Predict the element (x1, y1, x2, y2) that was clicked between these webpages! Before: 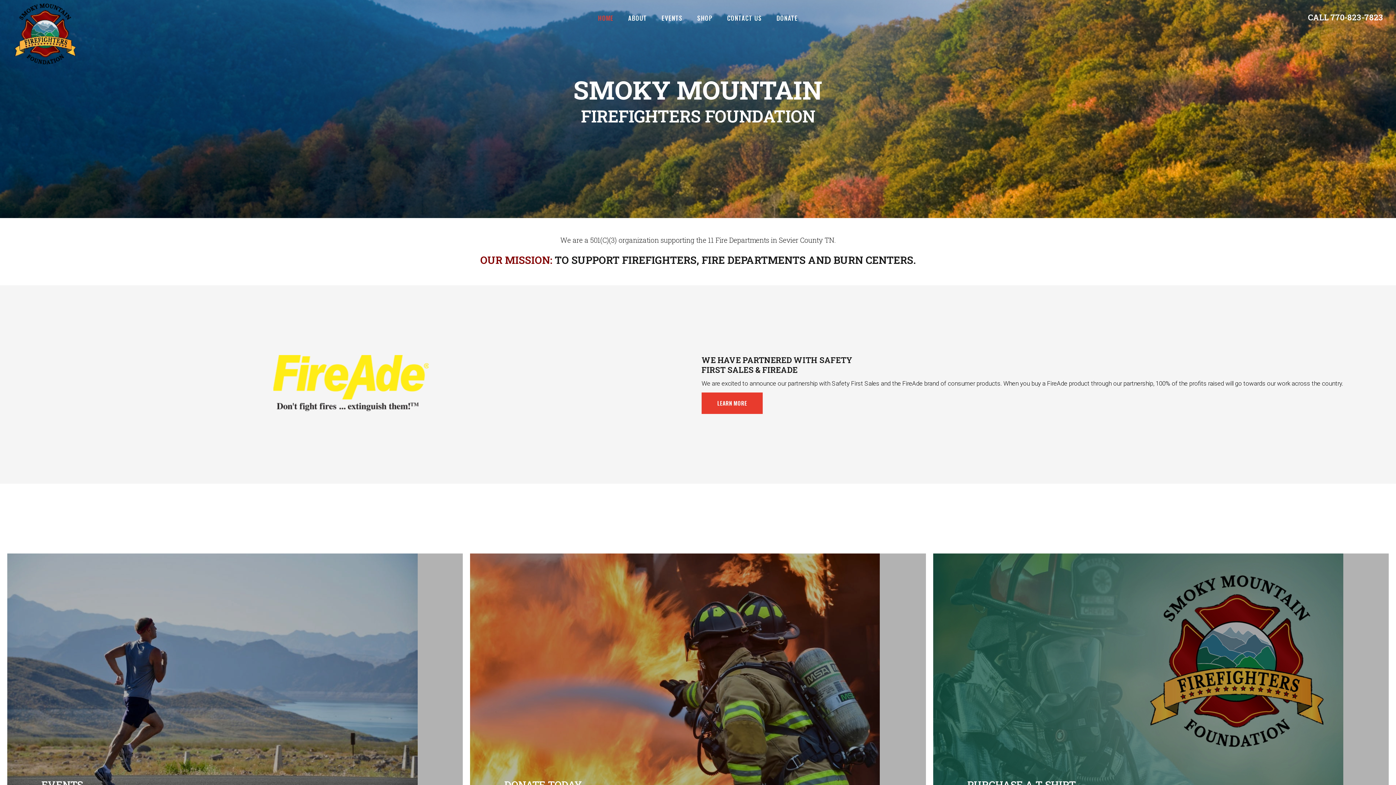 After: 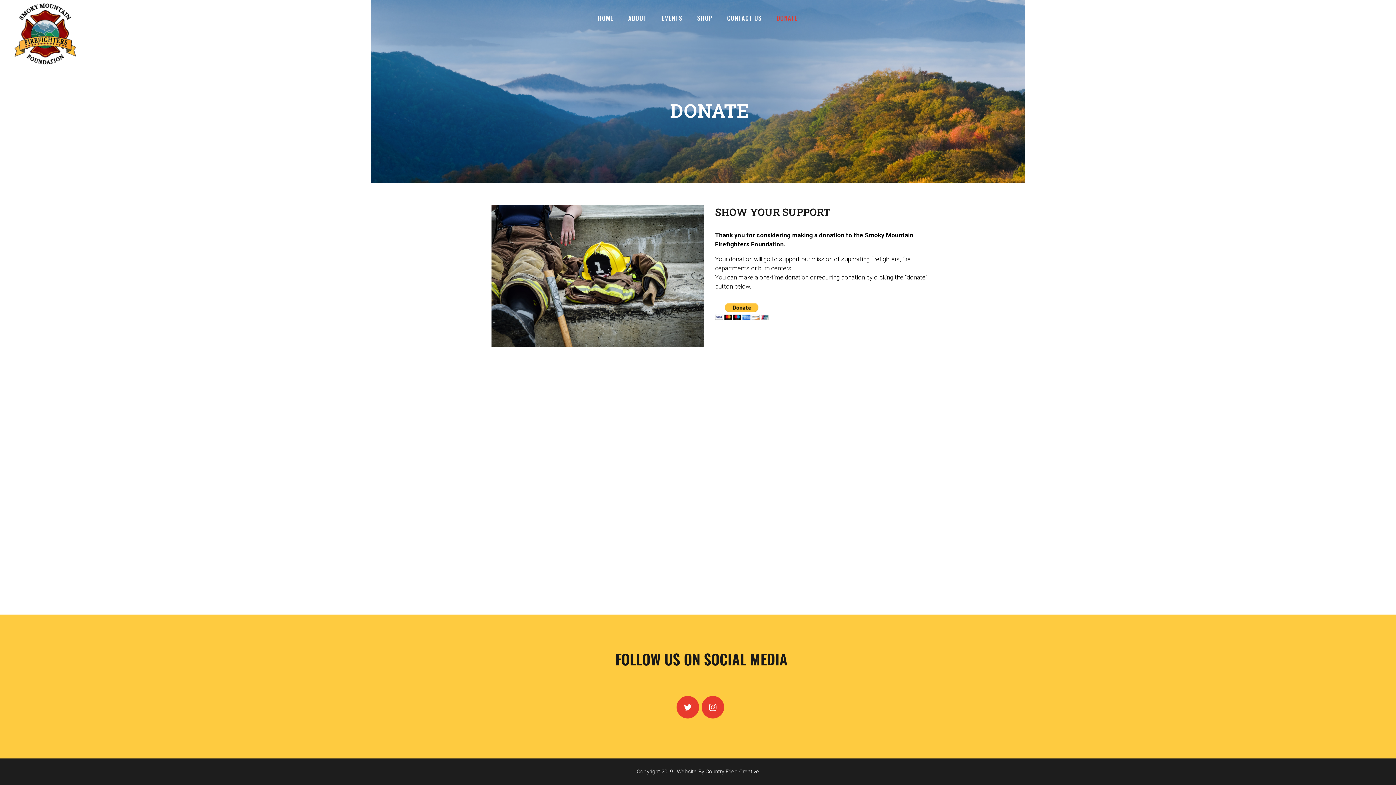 Action: label: DONATE bbox: (769, 0, 805, 36)